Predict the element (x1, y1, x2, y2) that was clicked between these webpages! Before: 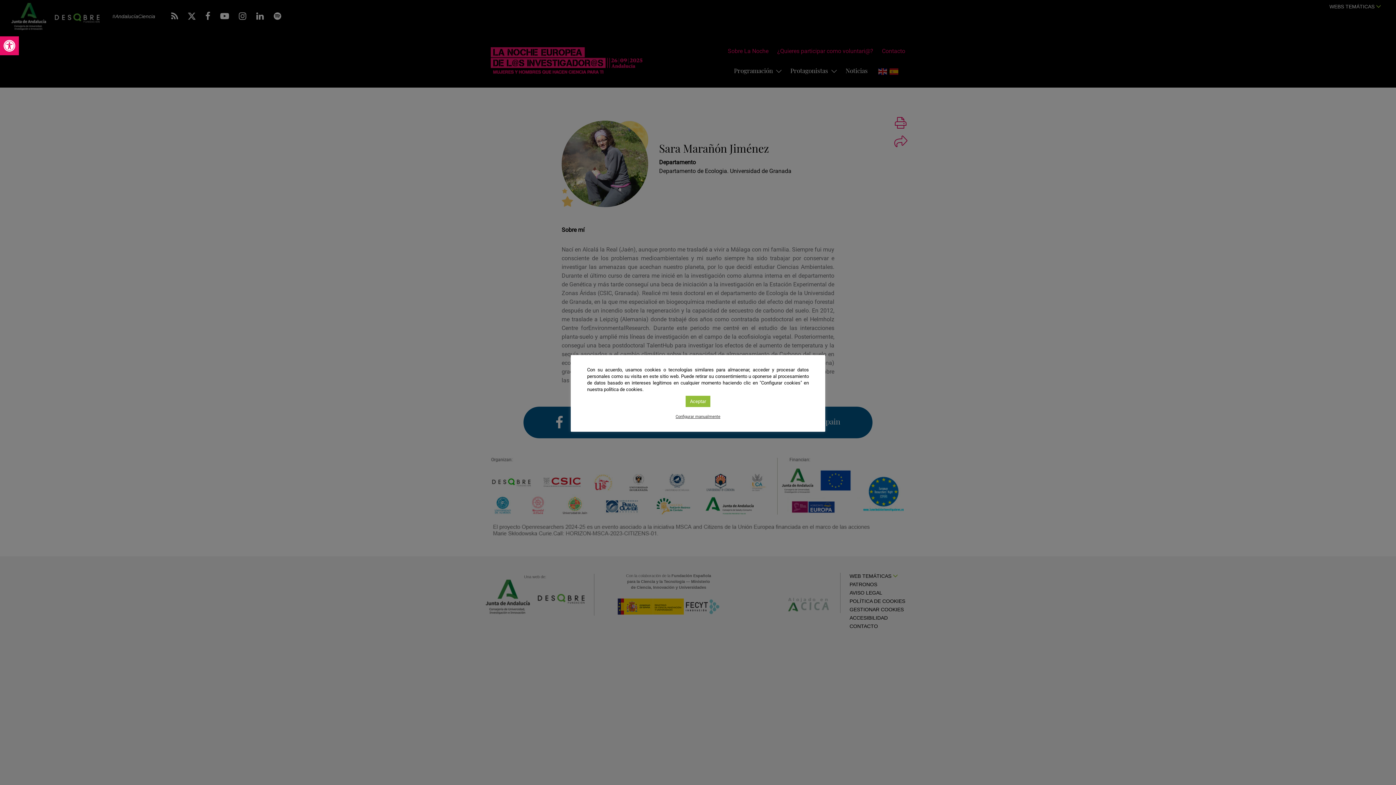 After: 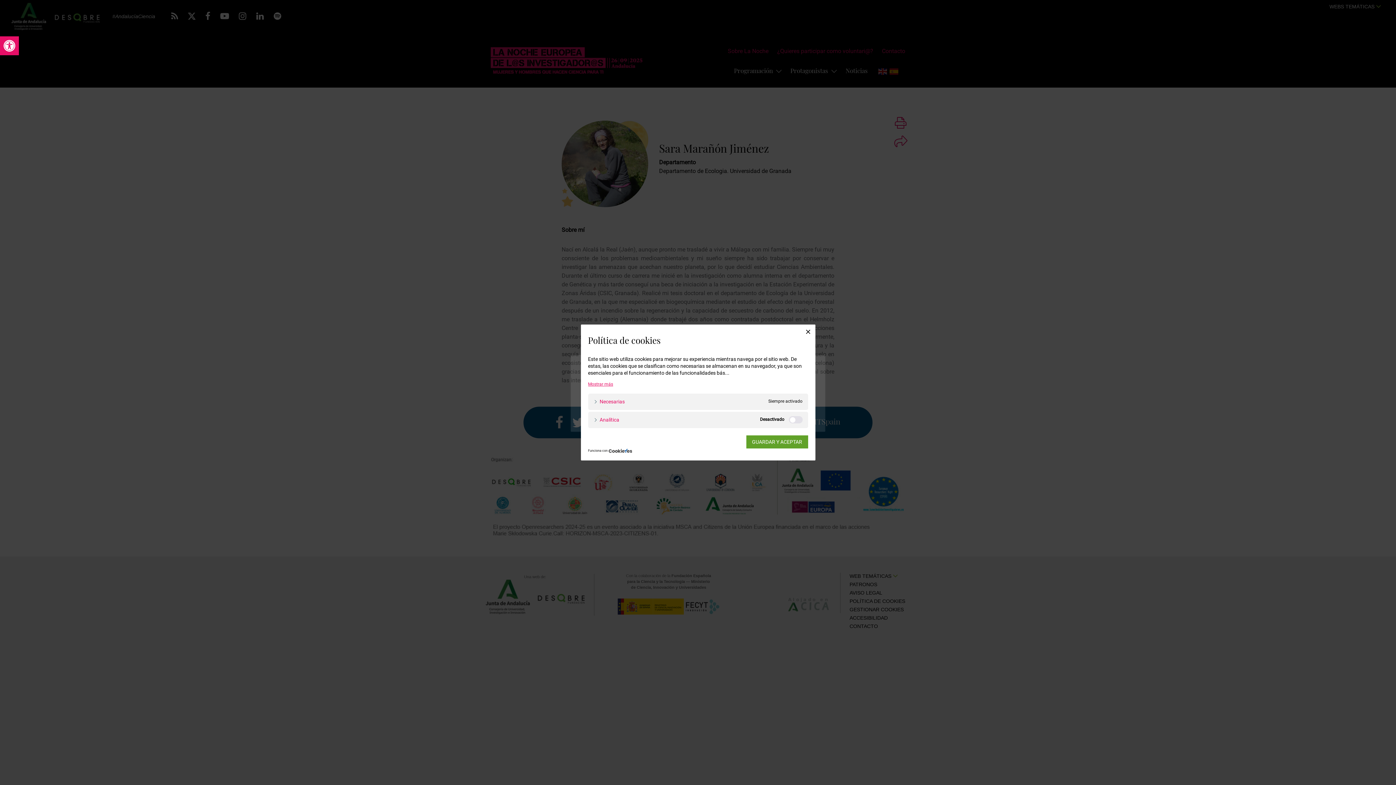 Action: bbox: (675, 413, 720, 420) label: Configurar manualmente